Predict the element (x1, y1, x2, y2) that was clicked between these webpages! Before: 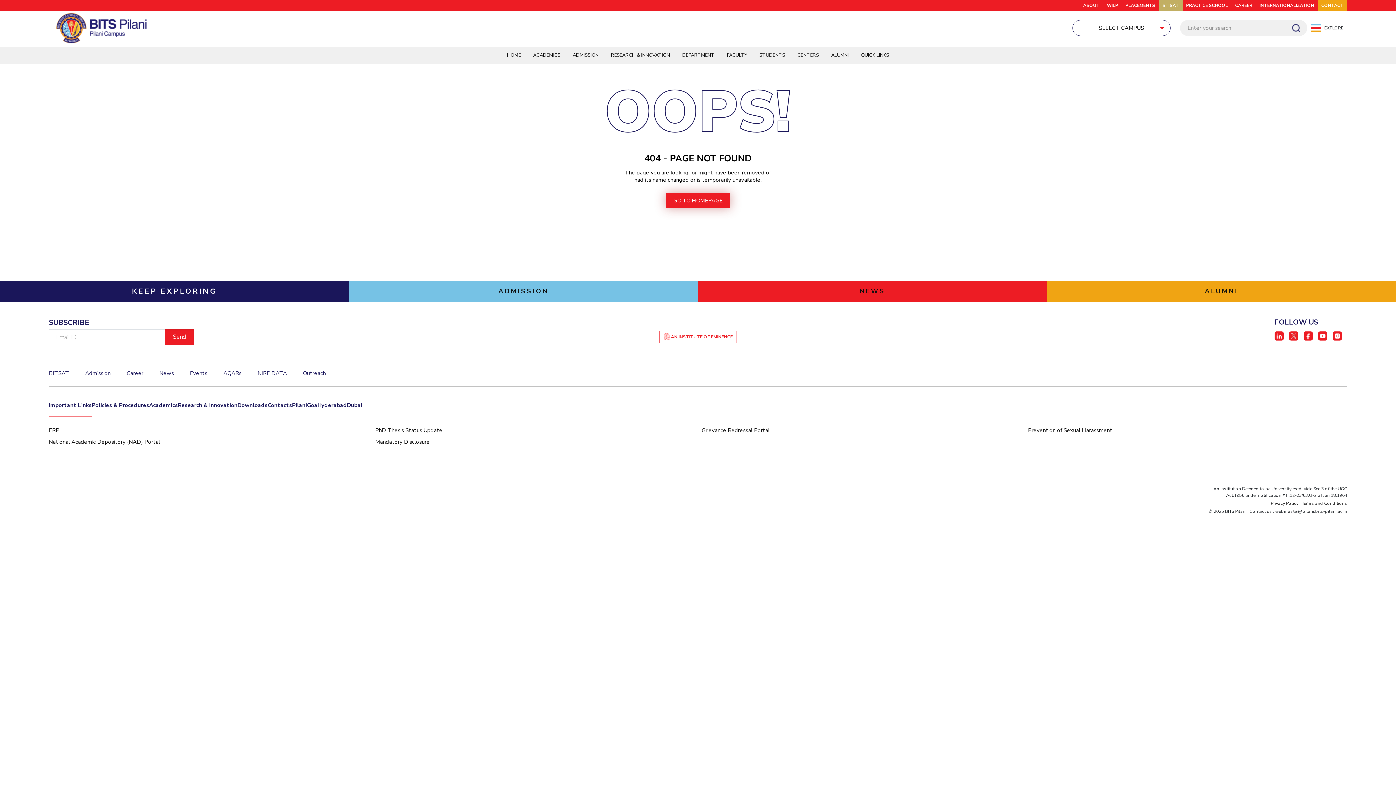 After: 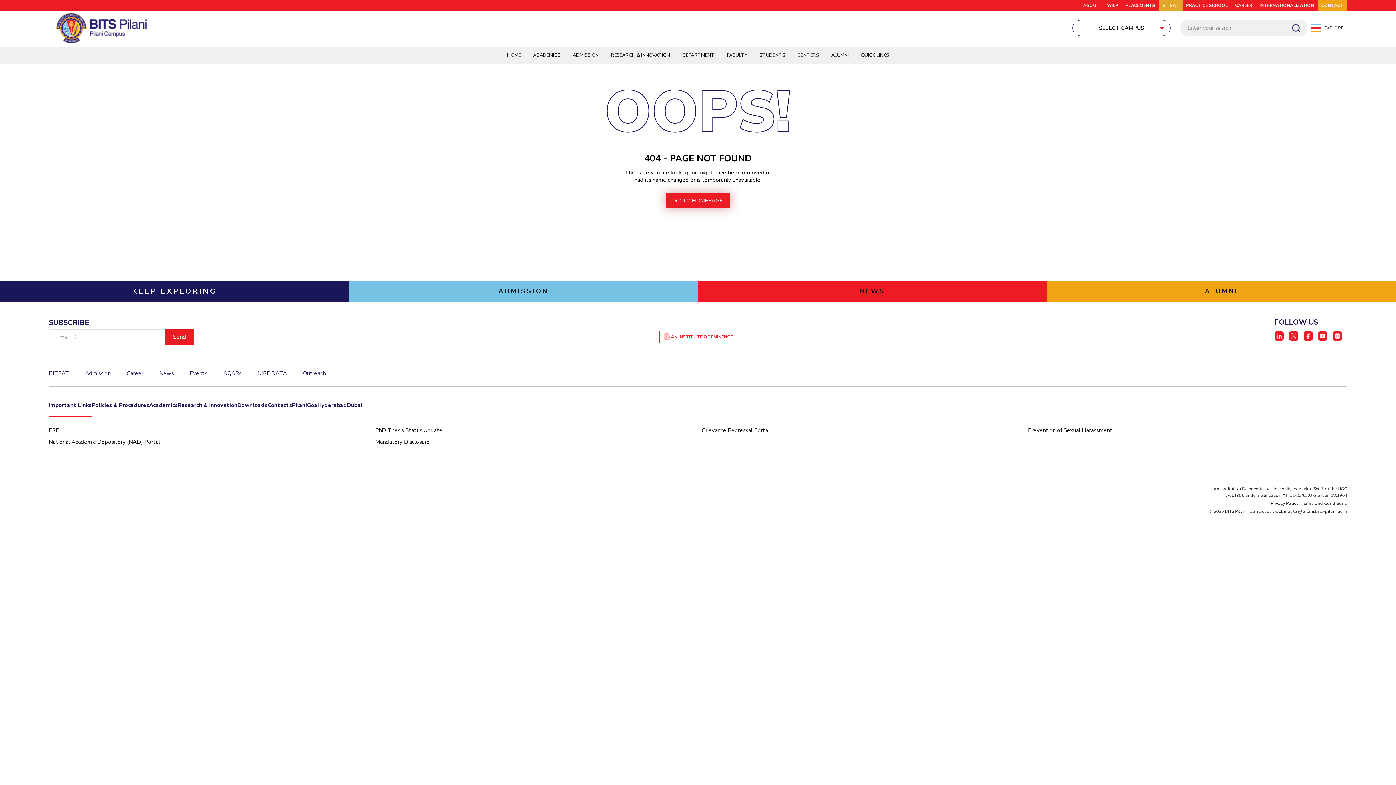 Action: label: Policies & Procedures bbox: (91, 401, 149, 417)